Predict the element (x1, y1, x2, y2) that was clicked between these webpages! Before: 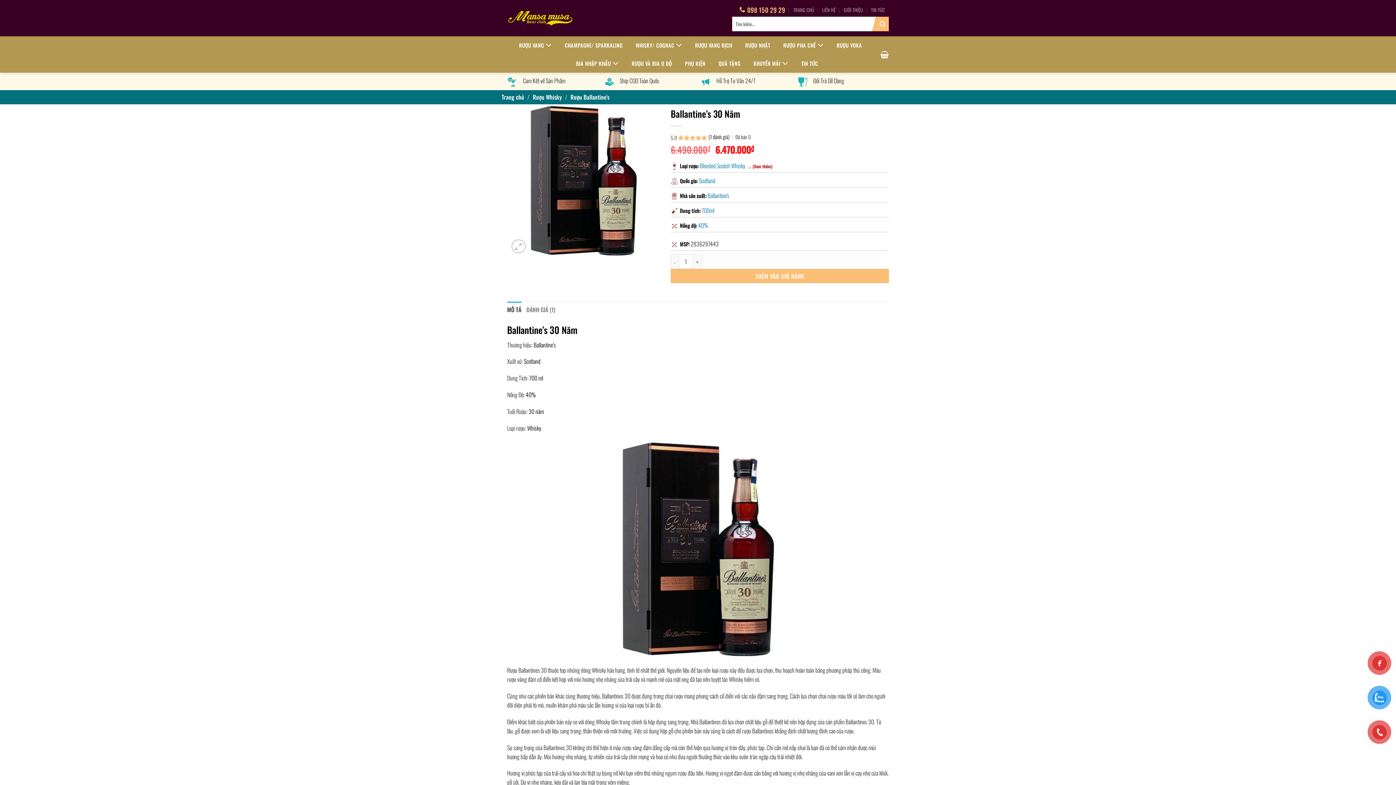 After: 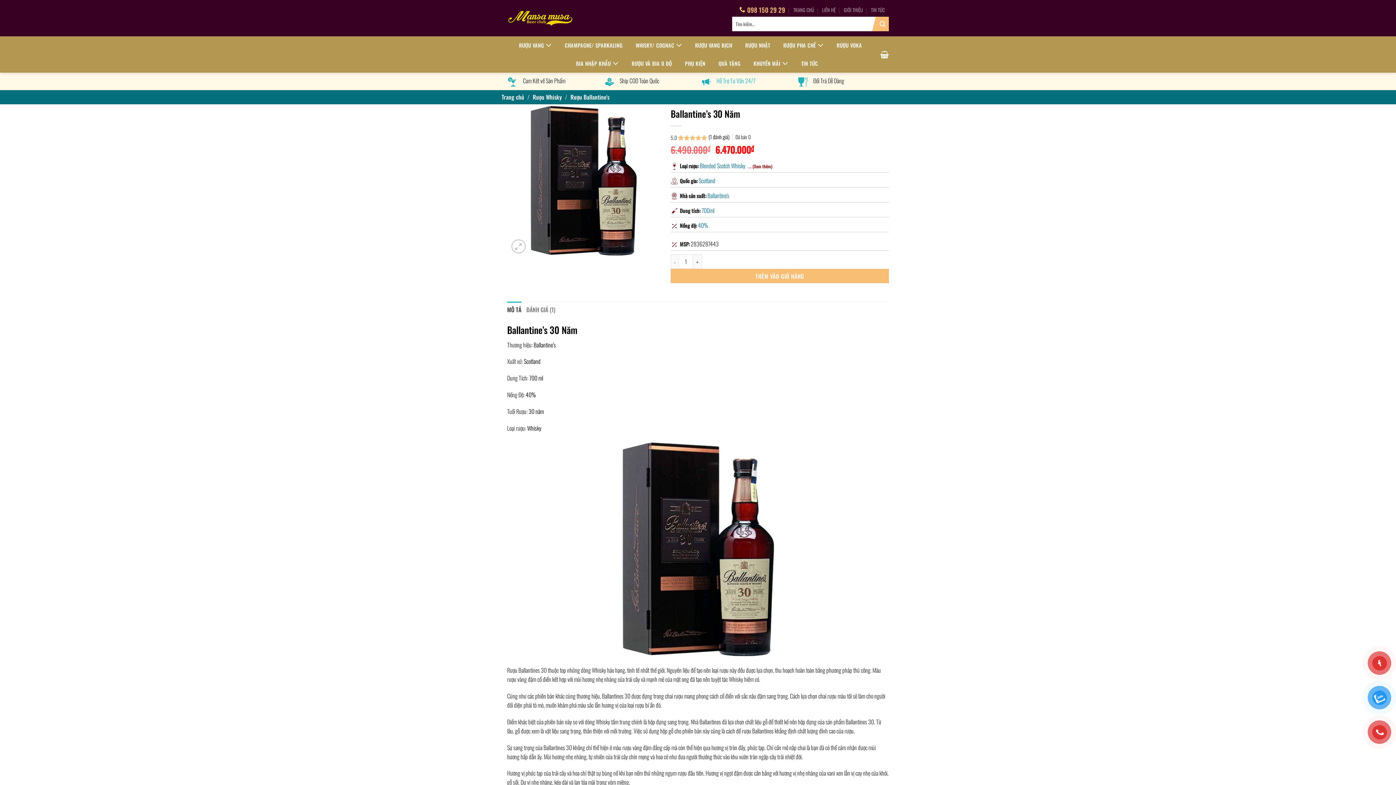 Action: bbox: (701, 76, 791, 86) label: Hỗ Trợ Tư Vấn 24/7